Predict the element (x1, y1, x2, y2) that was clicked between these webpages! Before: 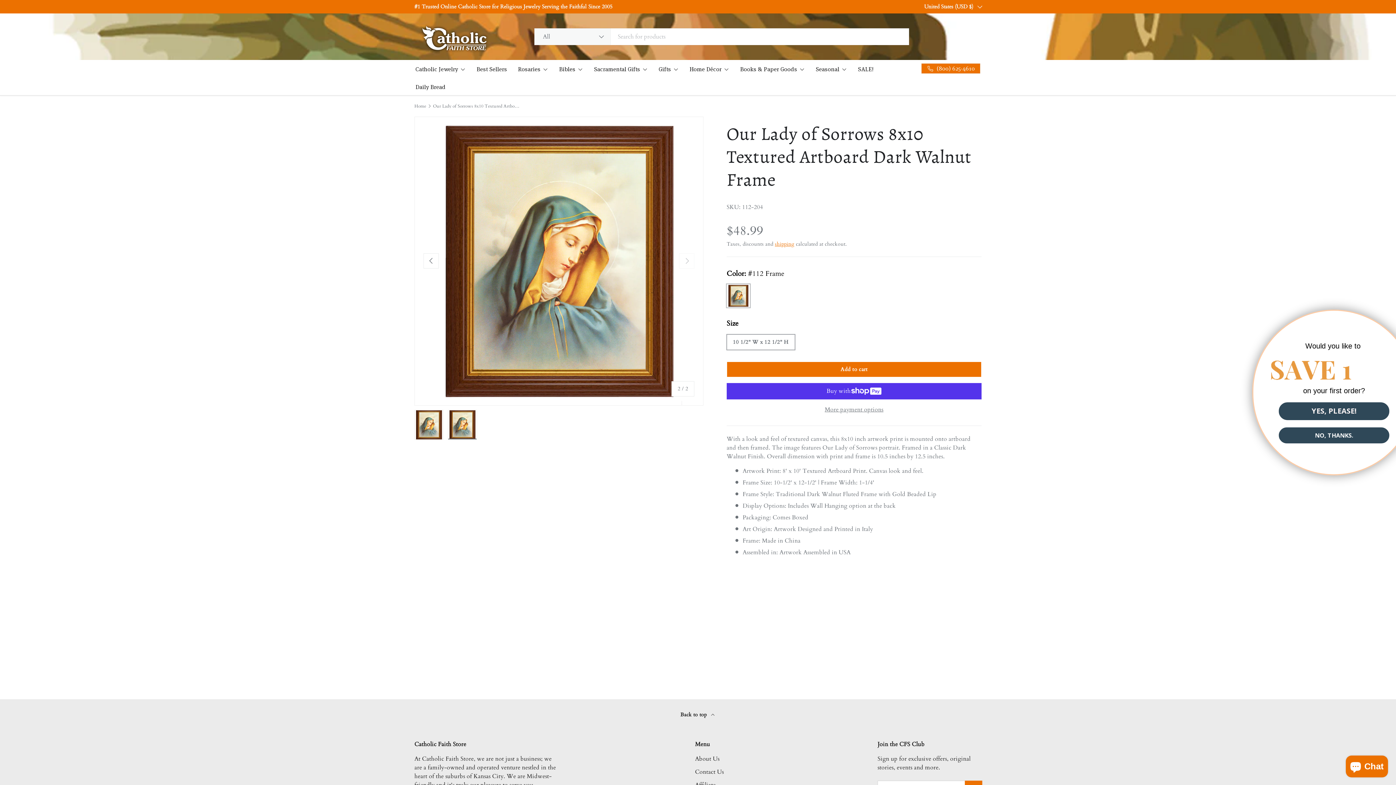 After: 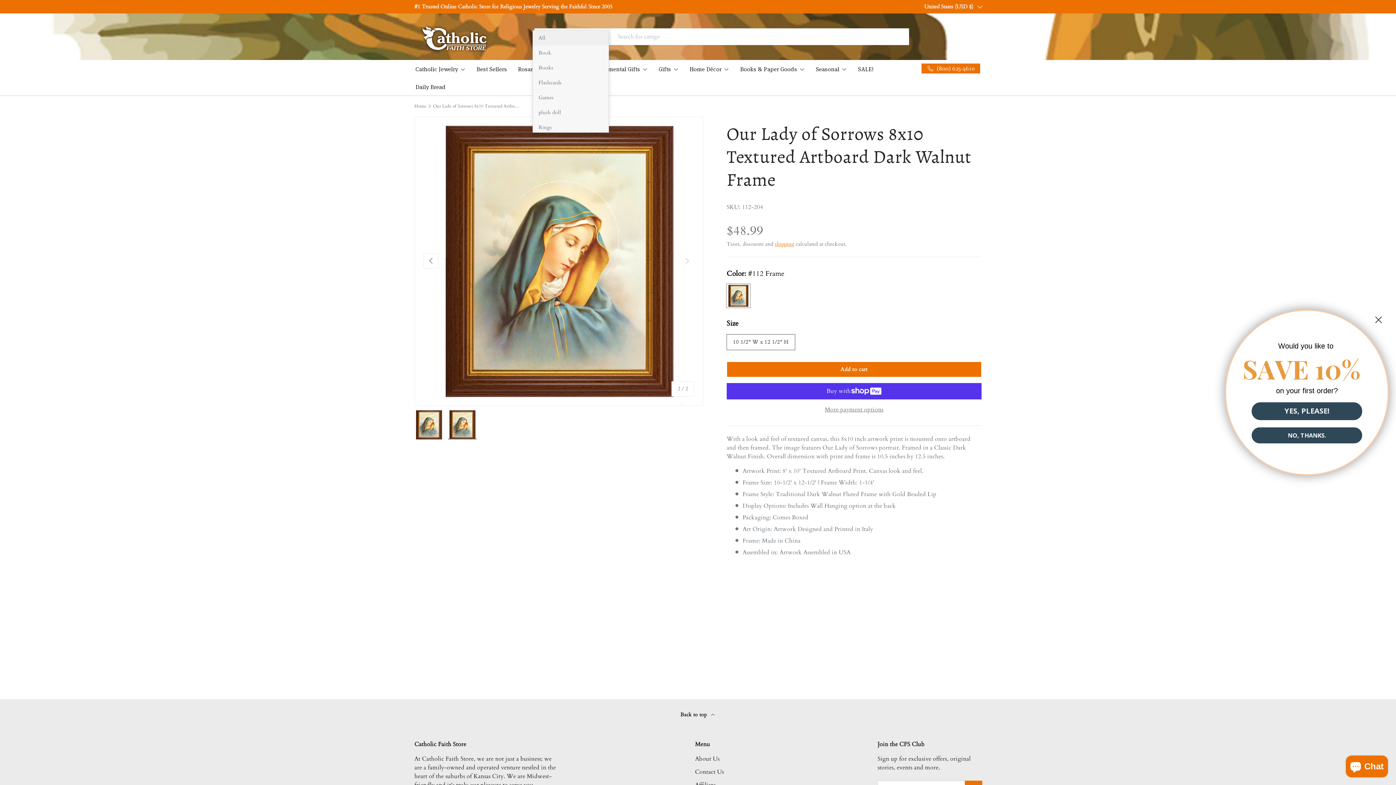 Action: bbox: (534, 28, 610, 45) label: All